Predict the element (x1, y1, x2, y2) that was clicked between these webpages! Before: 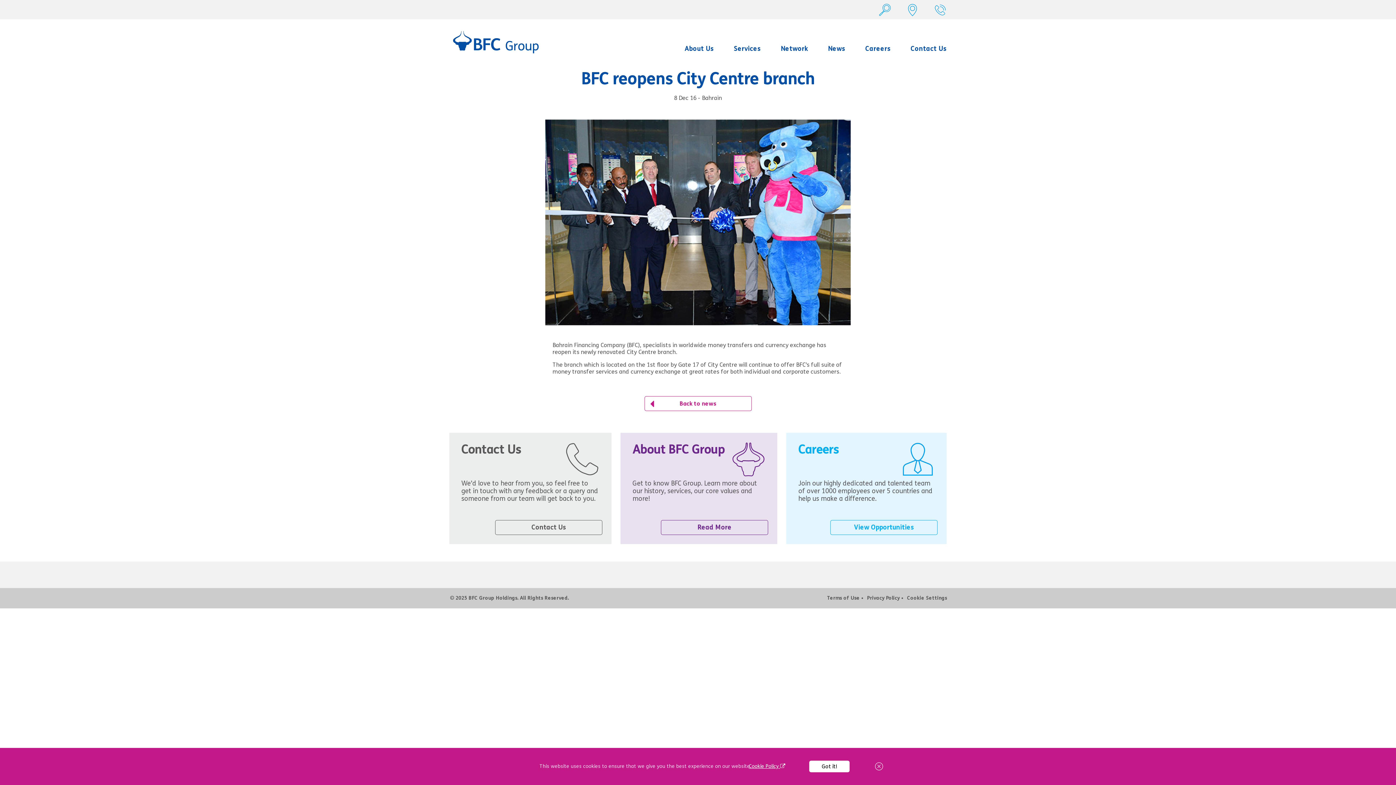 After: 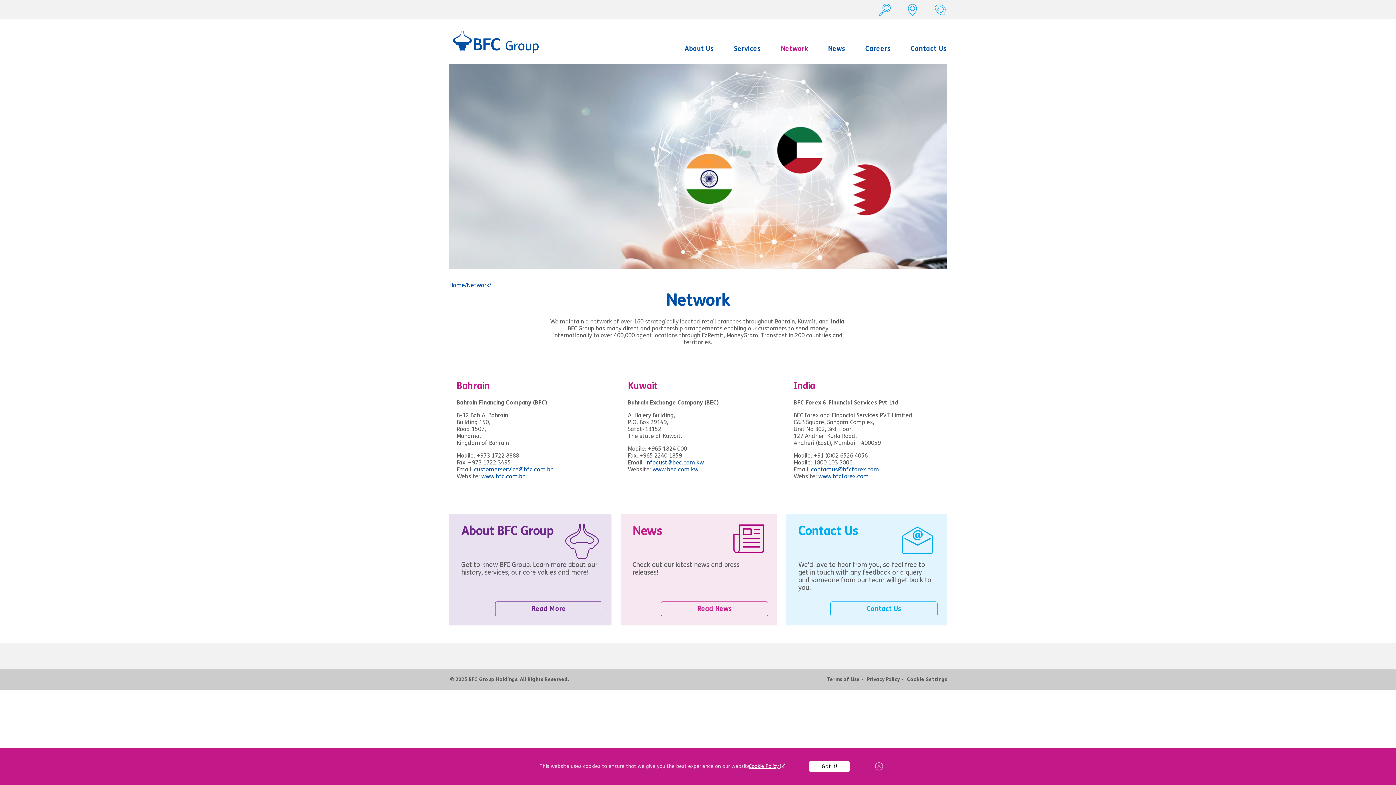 Action: bbox: (781, 44, 808, 54) label: Network